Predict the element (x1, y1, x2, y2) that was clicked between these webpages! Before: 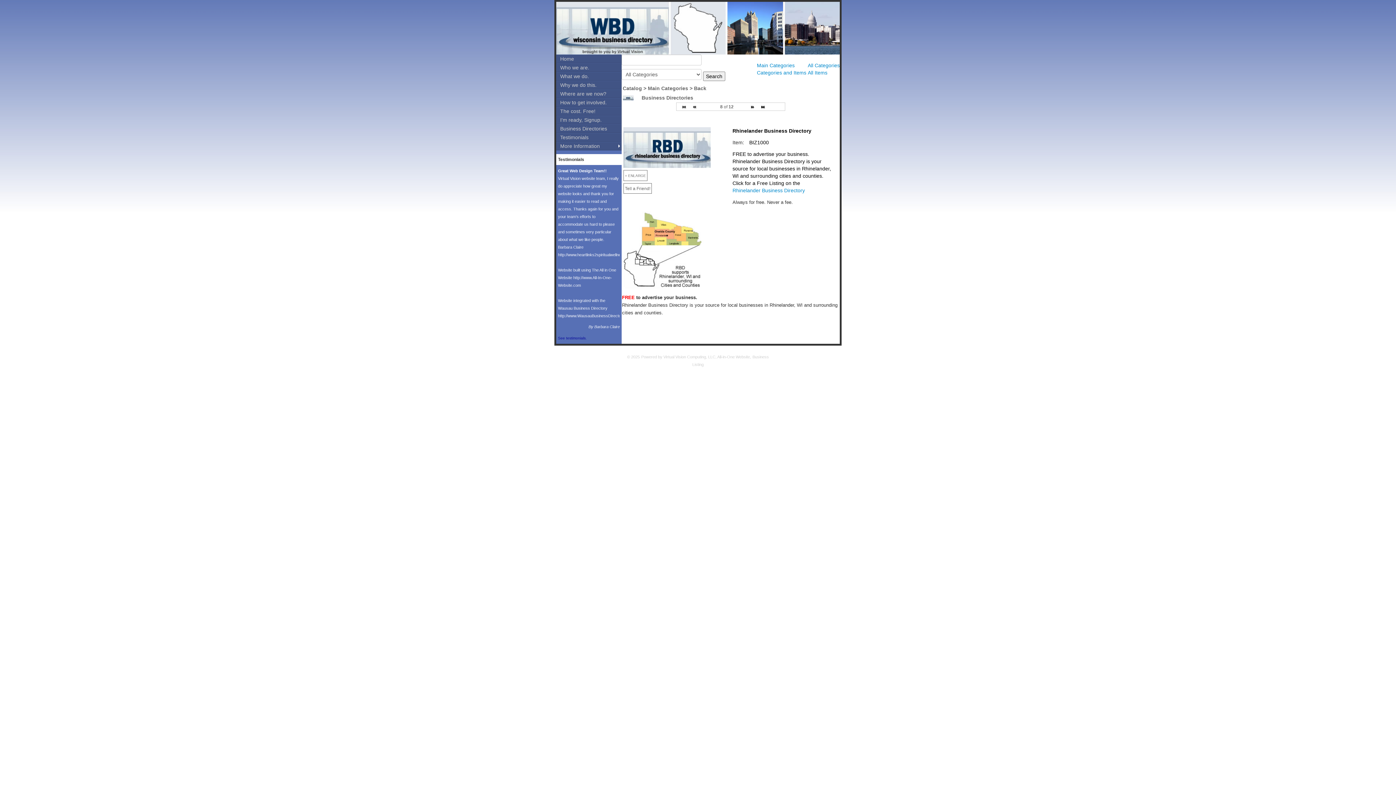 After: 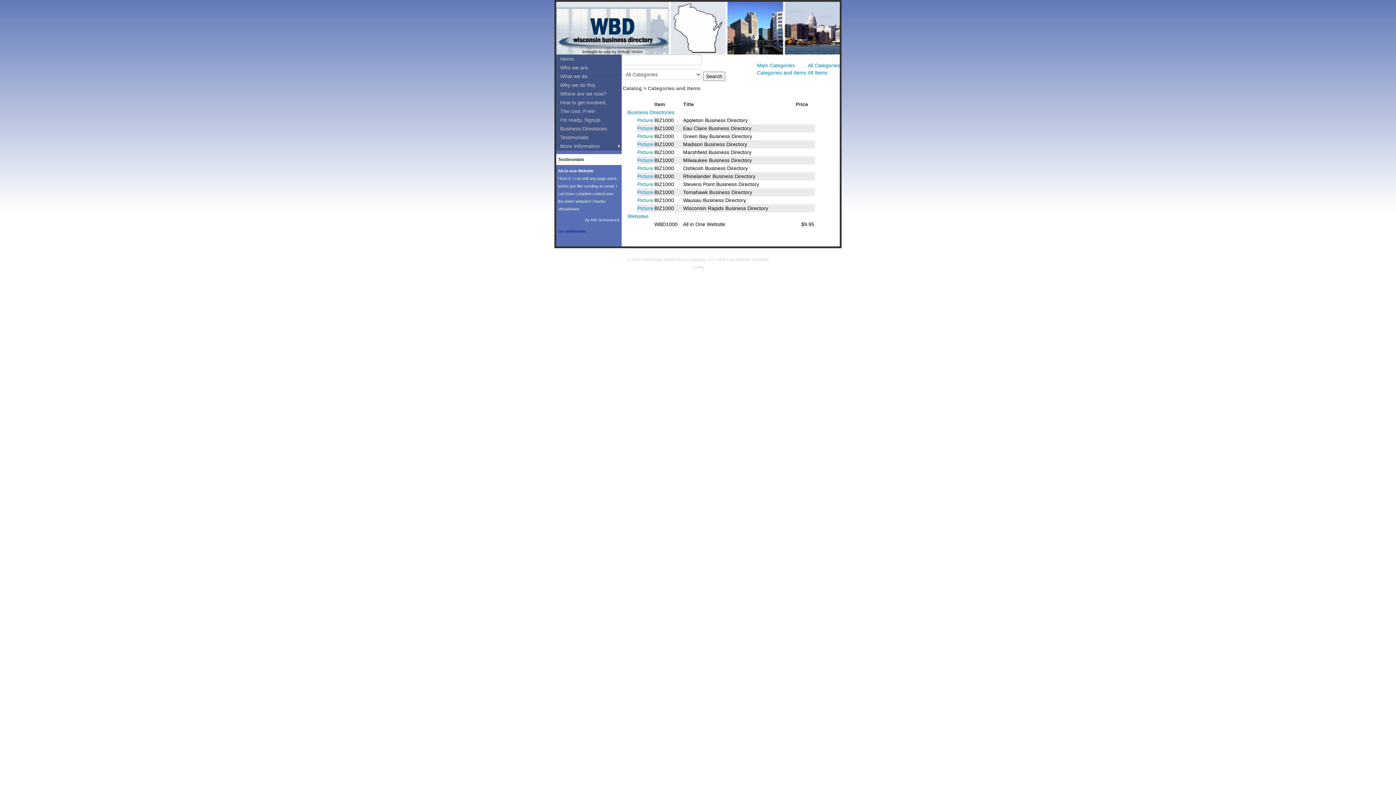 Action: bbox: (757, 69, 806, 75) label: Categories and Items